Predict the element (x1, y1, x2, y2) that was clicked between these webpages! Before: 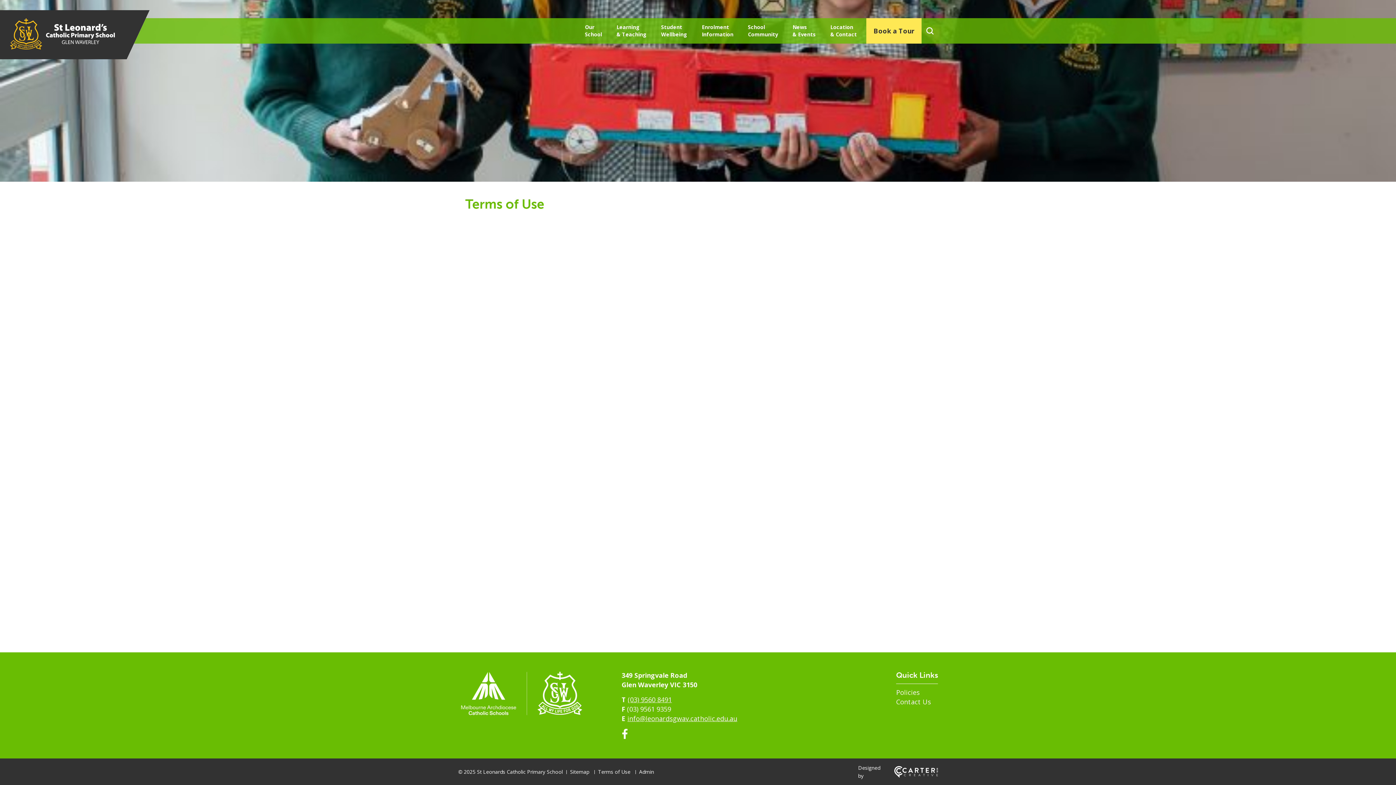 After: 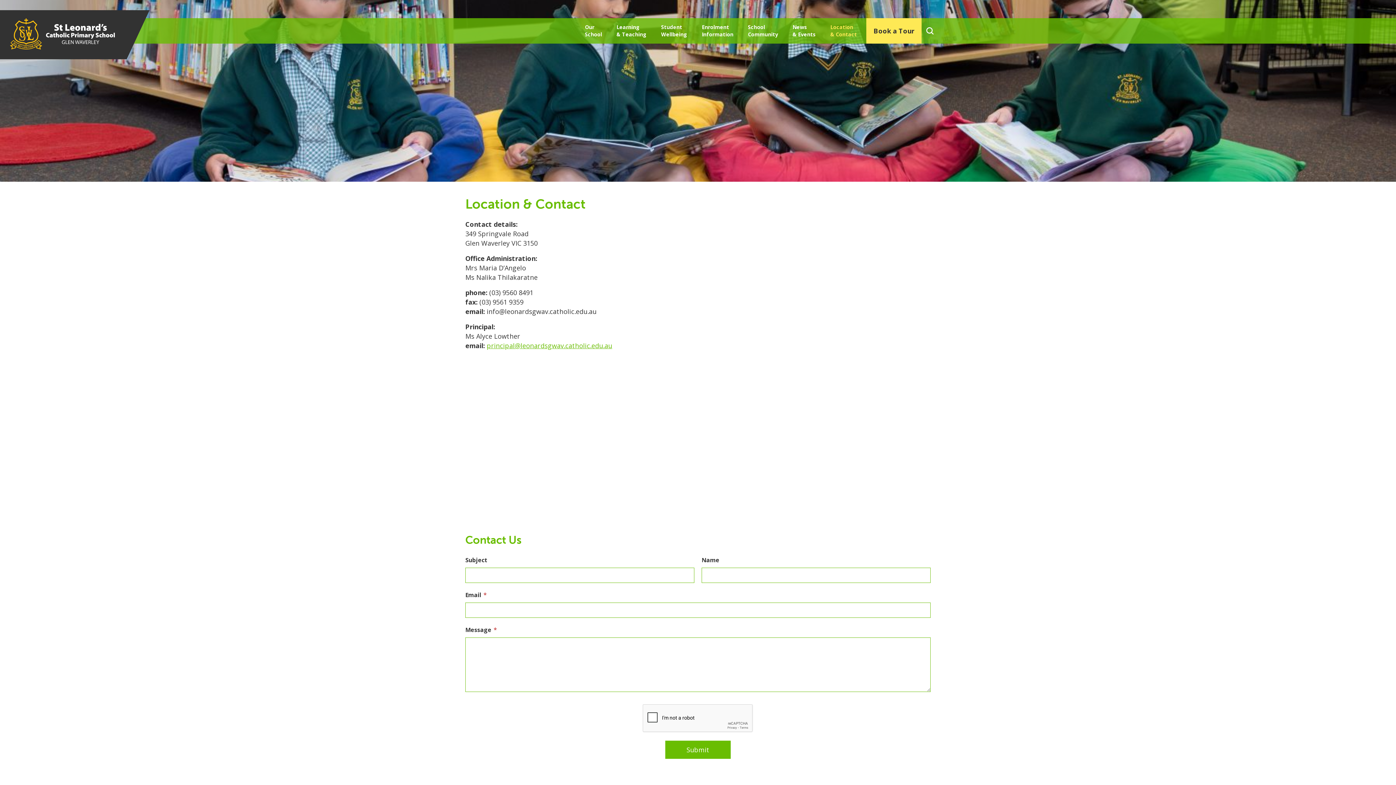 Action: label: Contact Us bbox: (896, 697, 931, 706)